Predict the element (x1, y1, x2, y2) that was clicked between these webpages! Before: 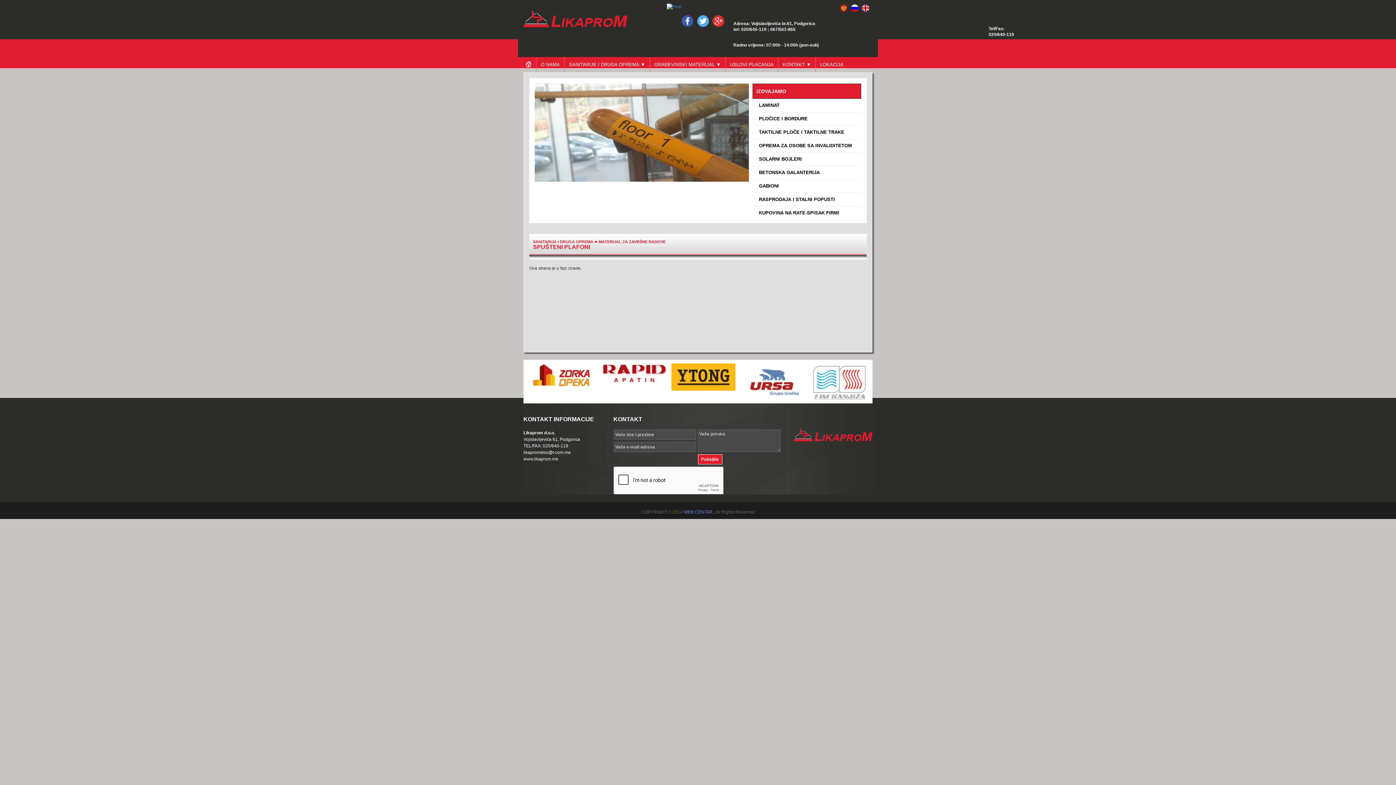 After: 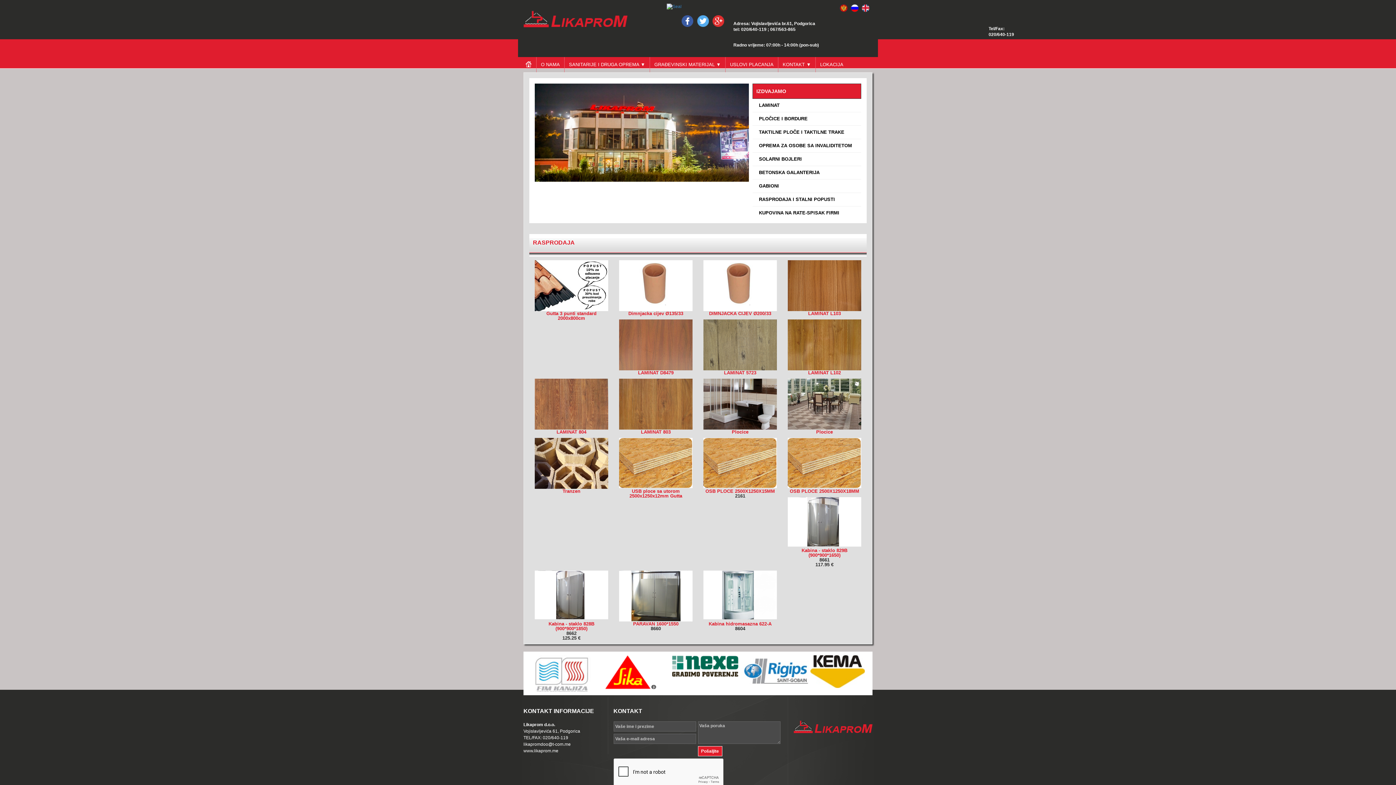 Action: bbox: (756, 196, 835, 202) label: › RASPRODAJA I STALNI POPUSTI